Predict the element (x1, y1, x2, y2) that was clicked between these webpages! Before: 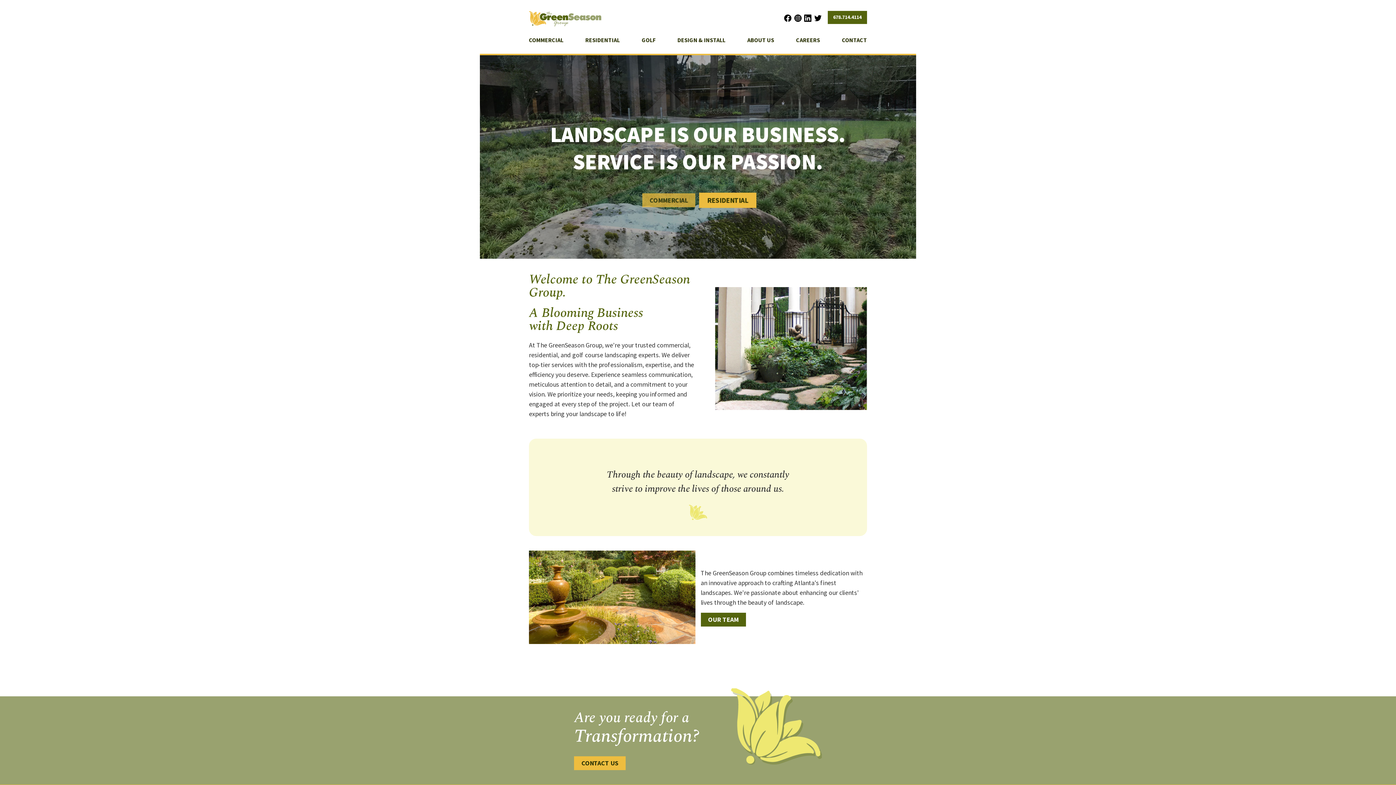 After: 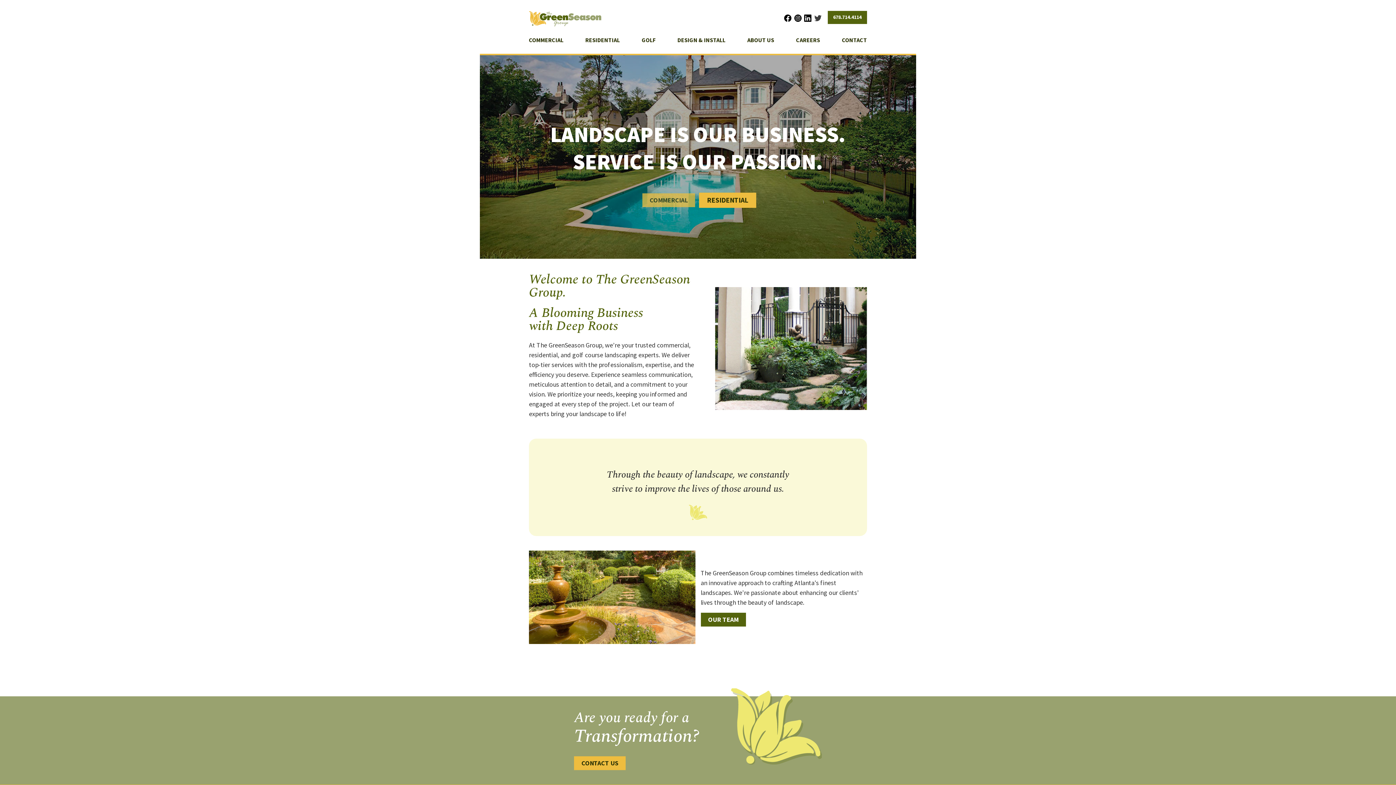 Action: bbox: (814, 14, 821, 21)